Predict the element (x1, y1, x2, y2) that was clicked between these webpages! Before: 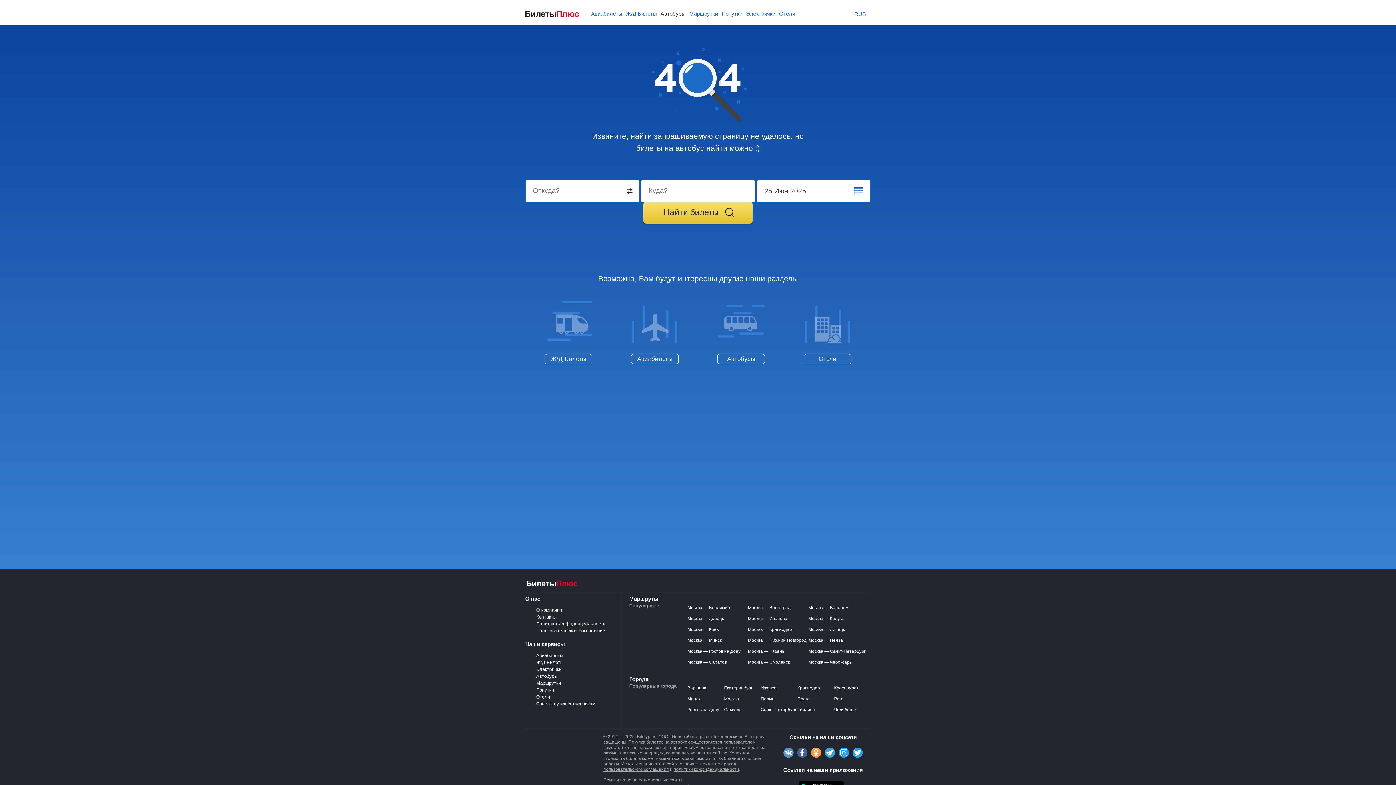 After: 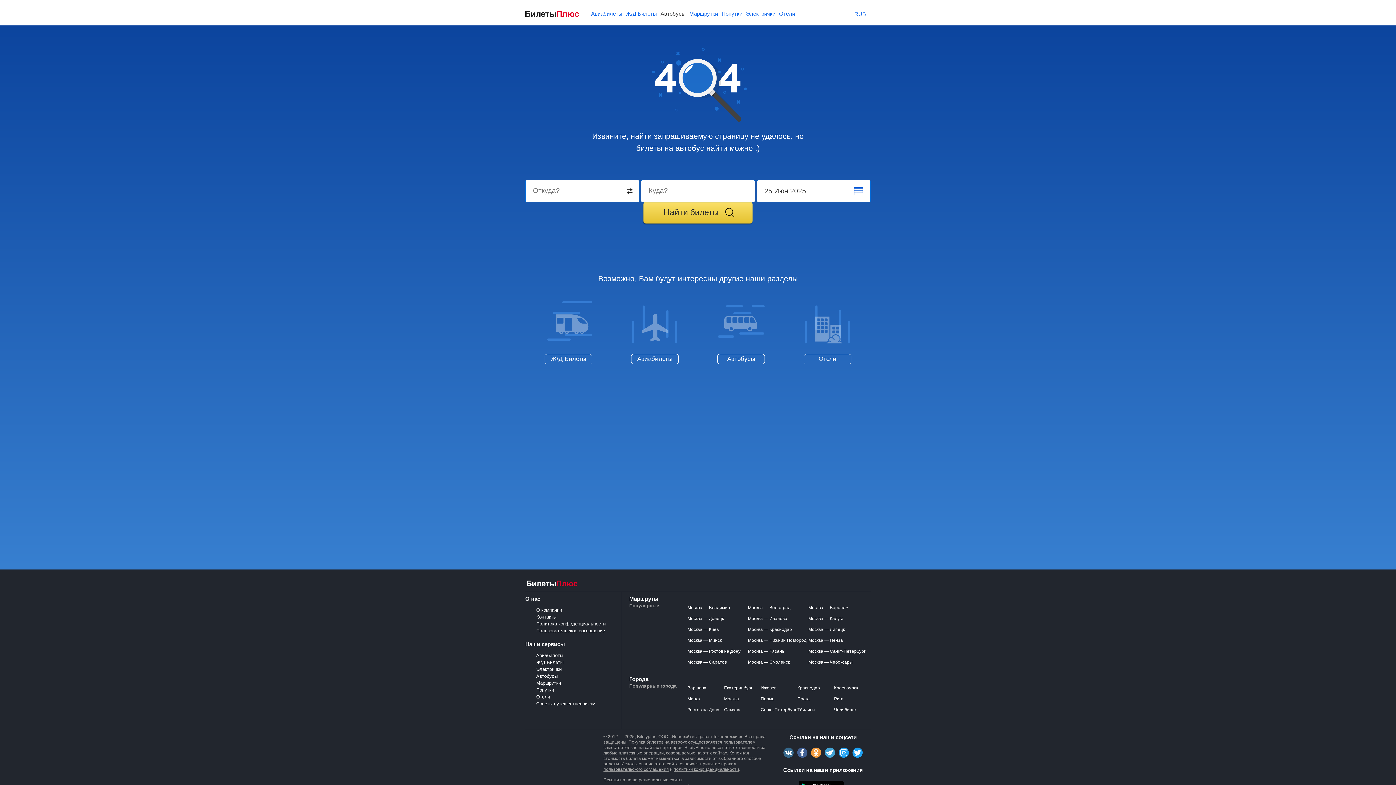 Action: bbox: (783, 748, 793, 758)